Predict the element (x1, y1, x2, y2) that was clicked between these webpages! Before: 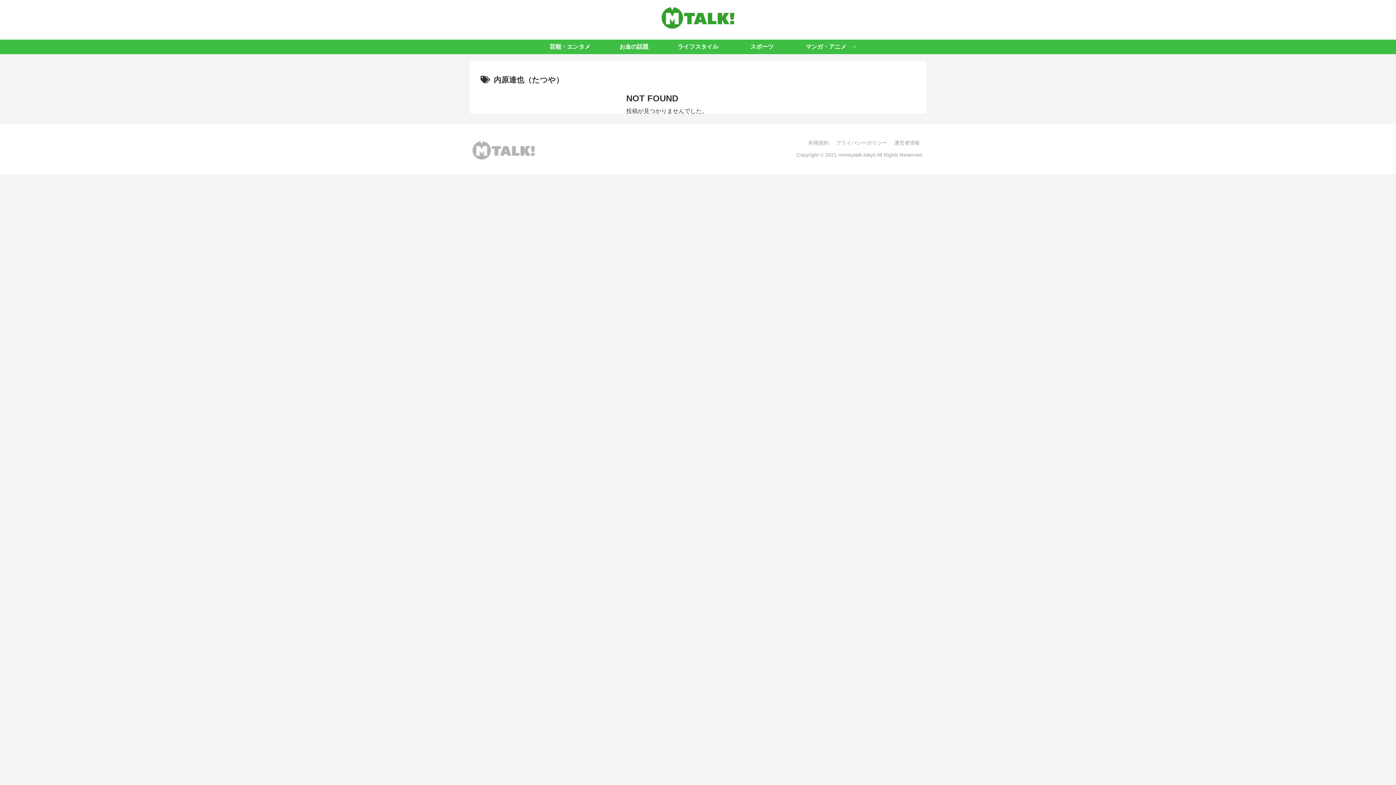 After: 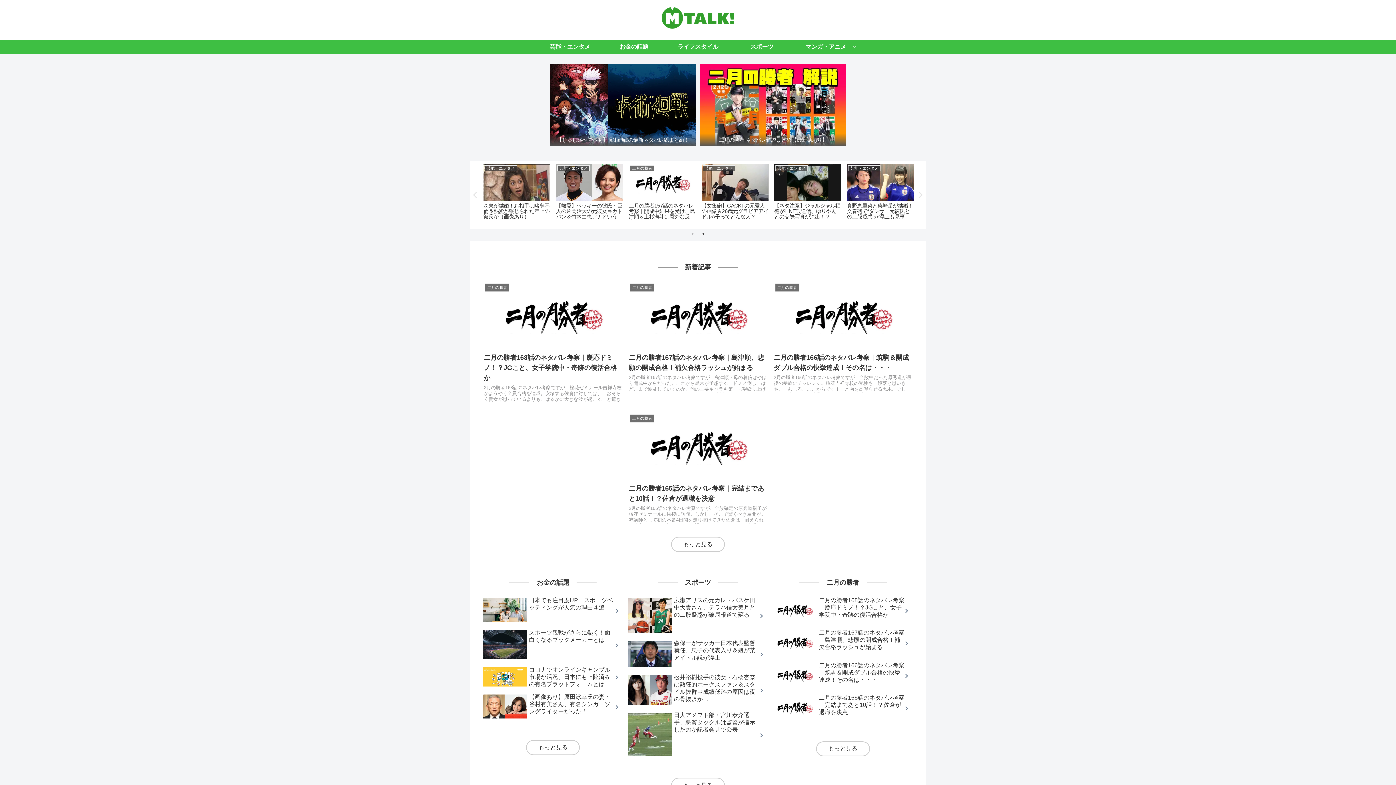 Action: bbox: (472, 141, 534, 160)